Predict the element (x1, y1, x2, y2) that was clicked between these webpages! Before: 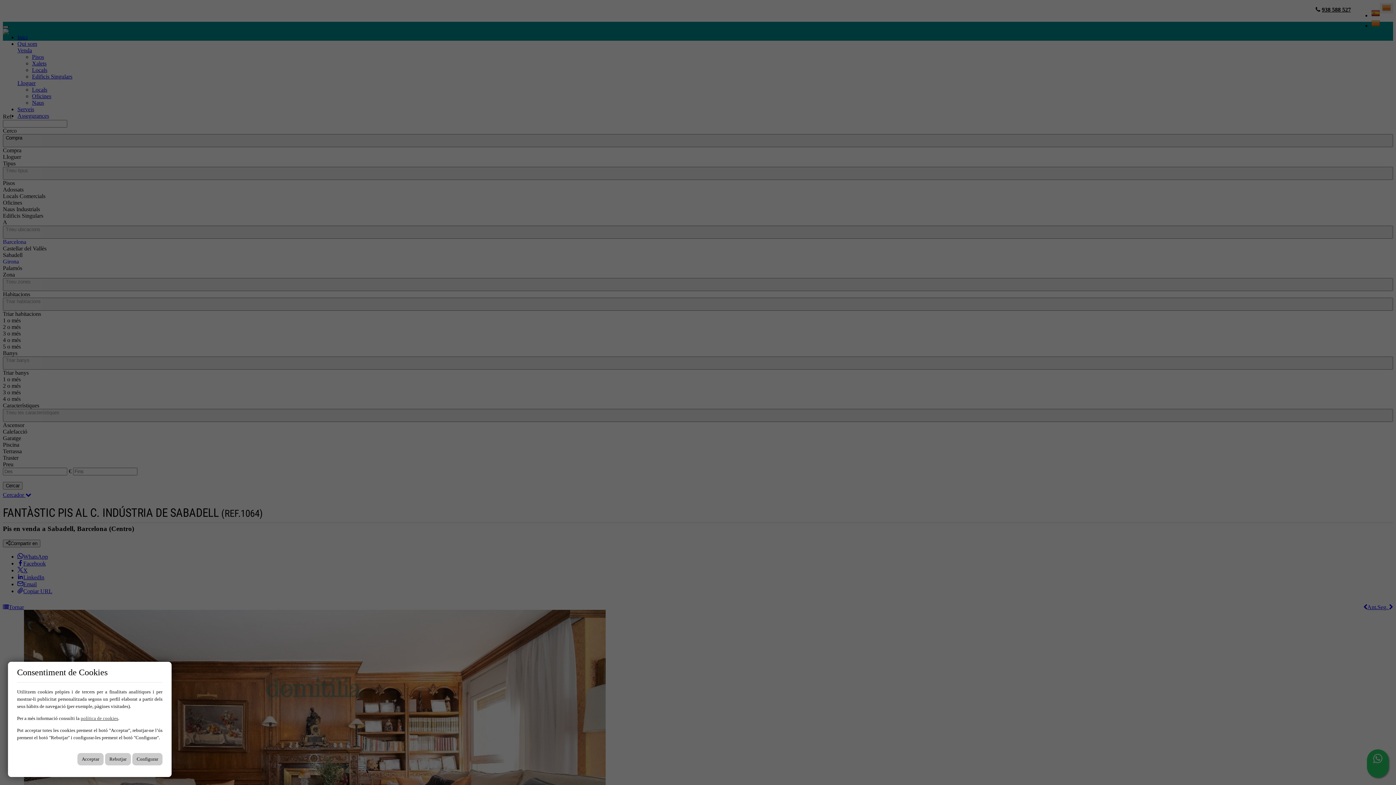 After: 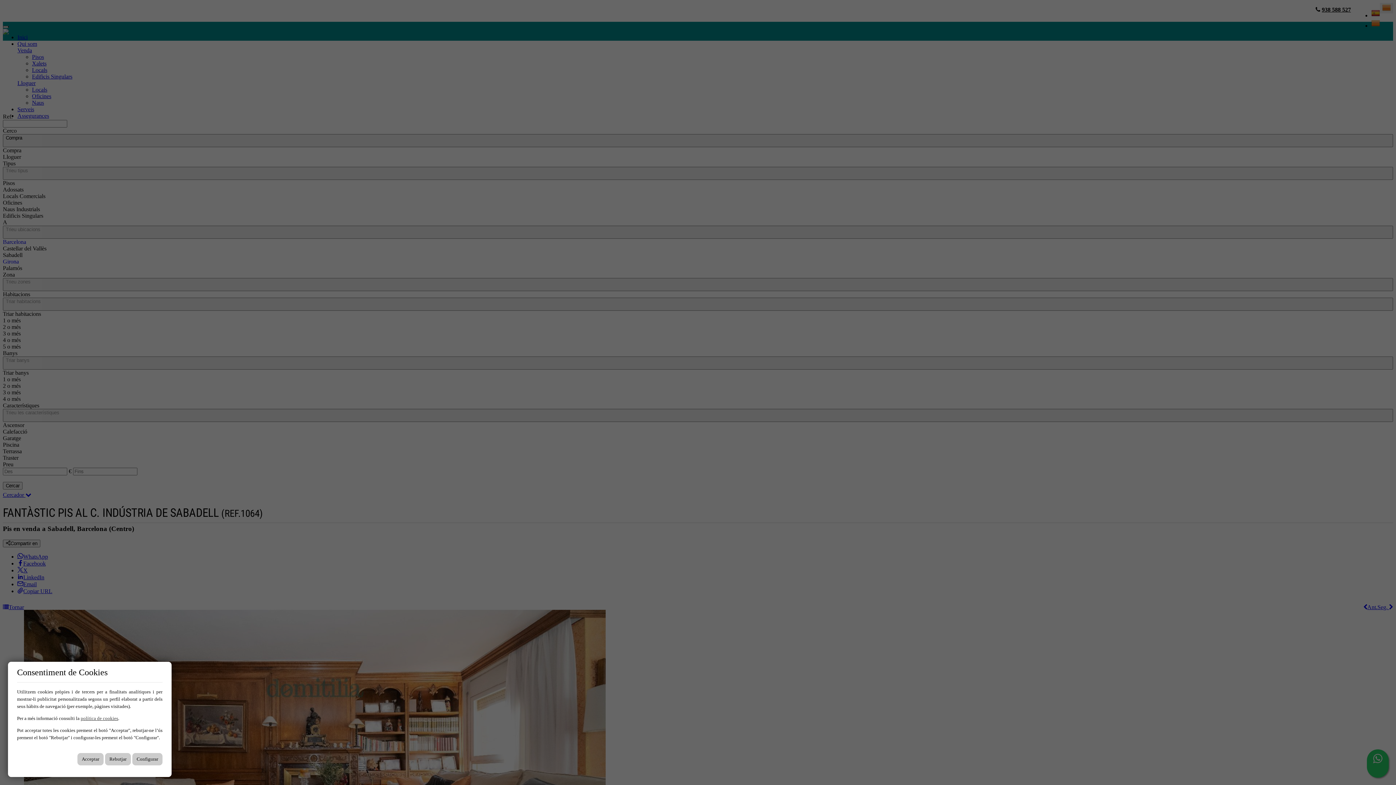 Action: label: política de cookies bbox: (80, 716, 118, 721)